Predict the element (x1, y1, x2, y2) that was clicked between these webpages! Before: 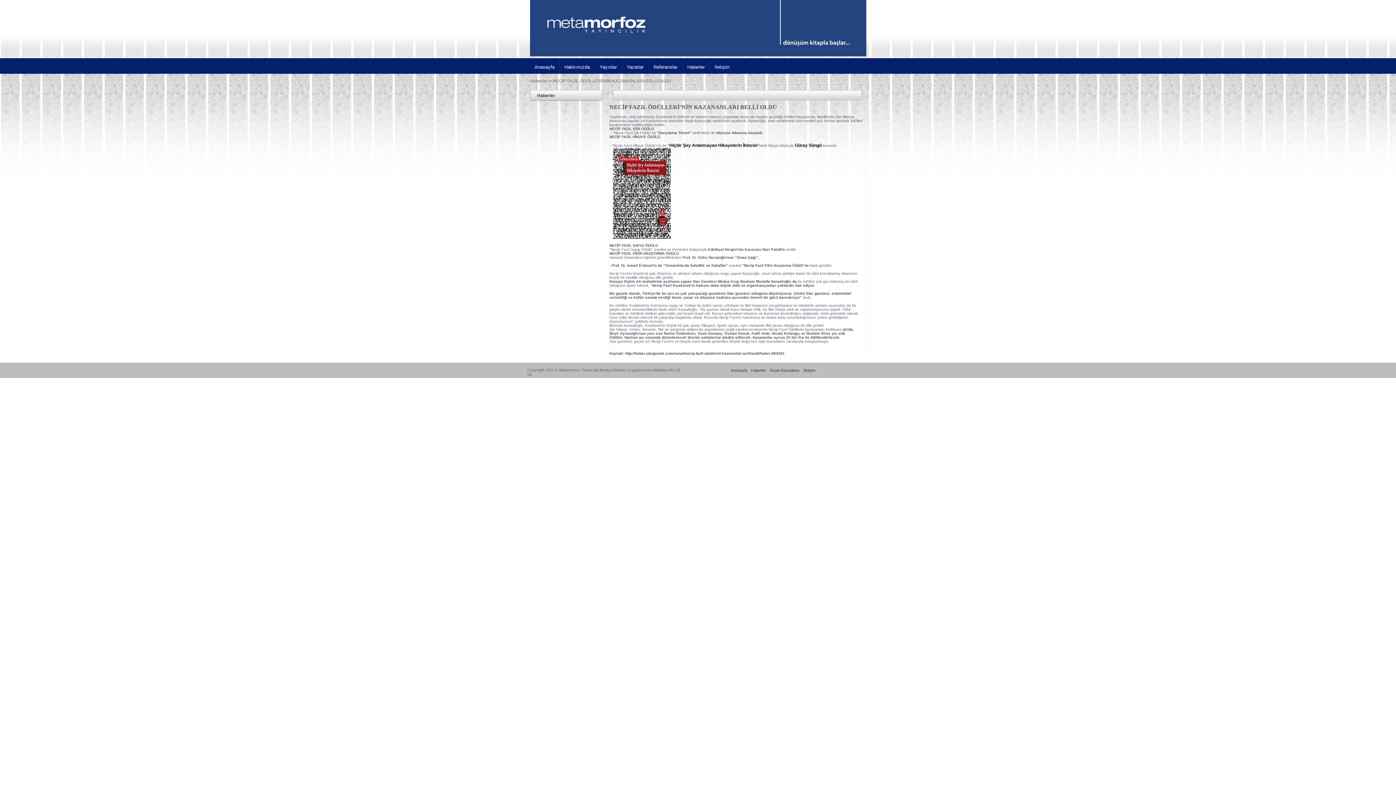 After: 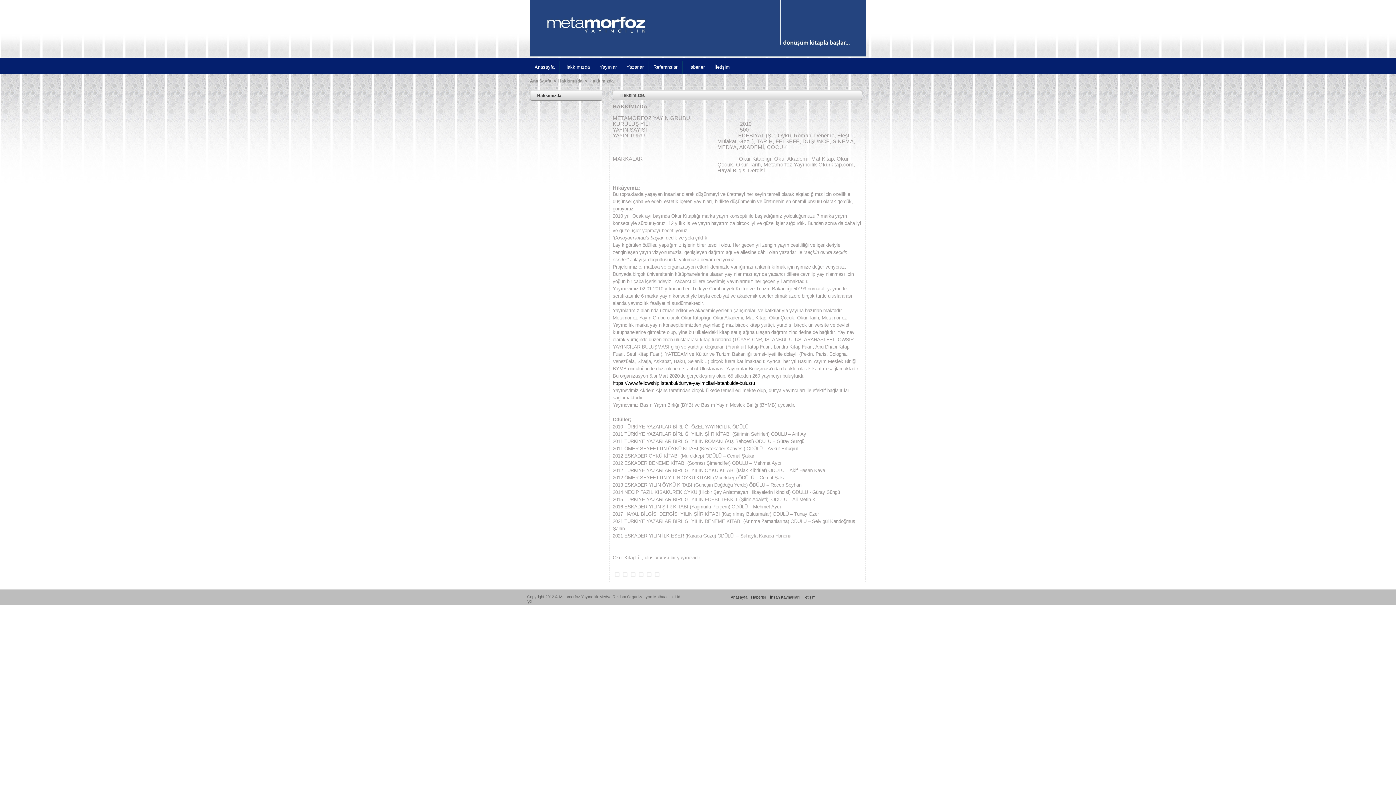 Action: label: Hakkımızda bbox: (559, 61, 594, 73)